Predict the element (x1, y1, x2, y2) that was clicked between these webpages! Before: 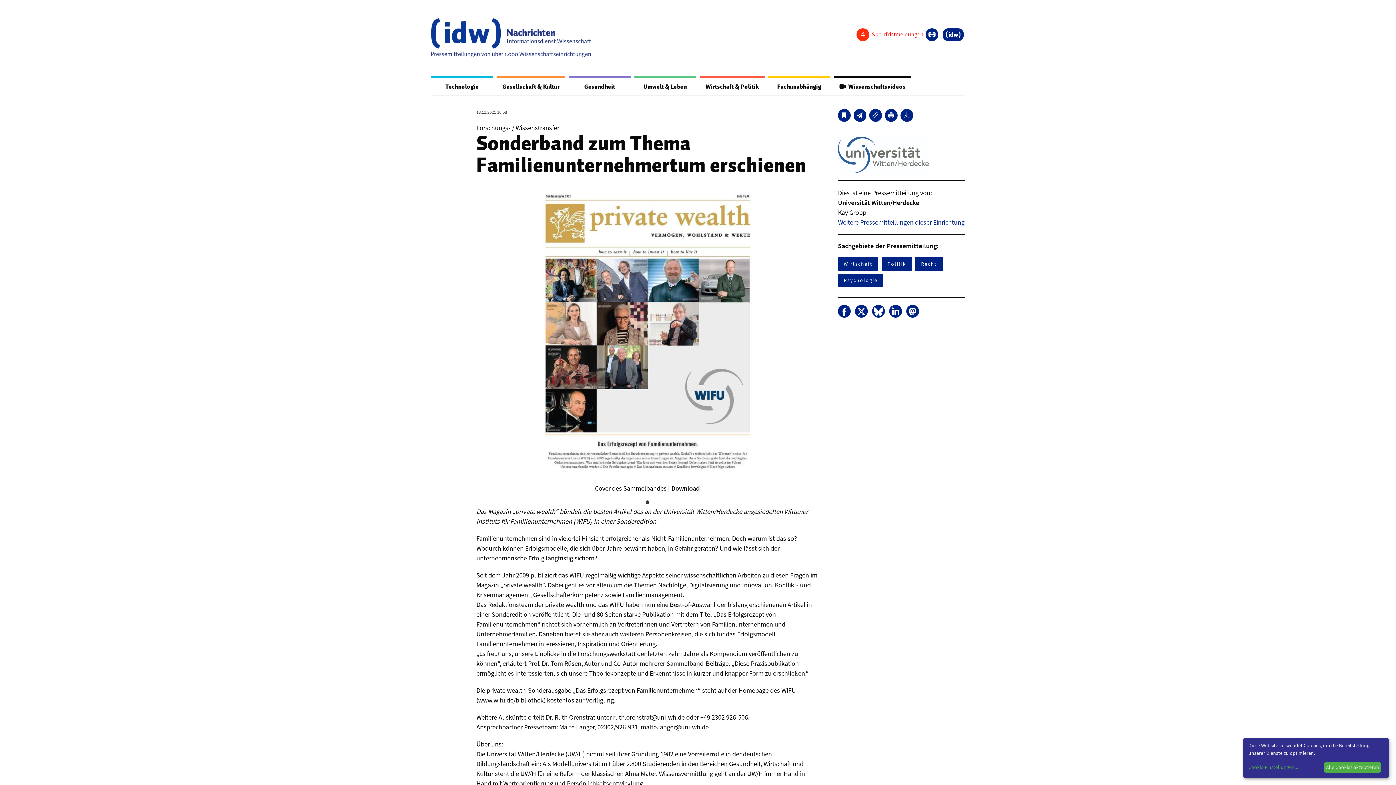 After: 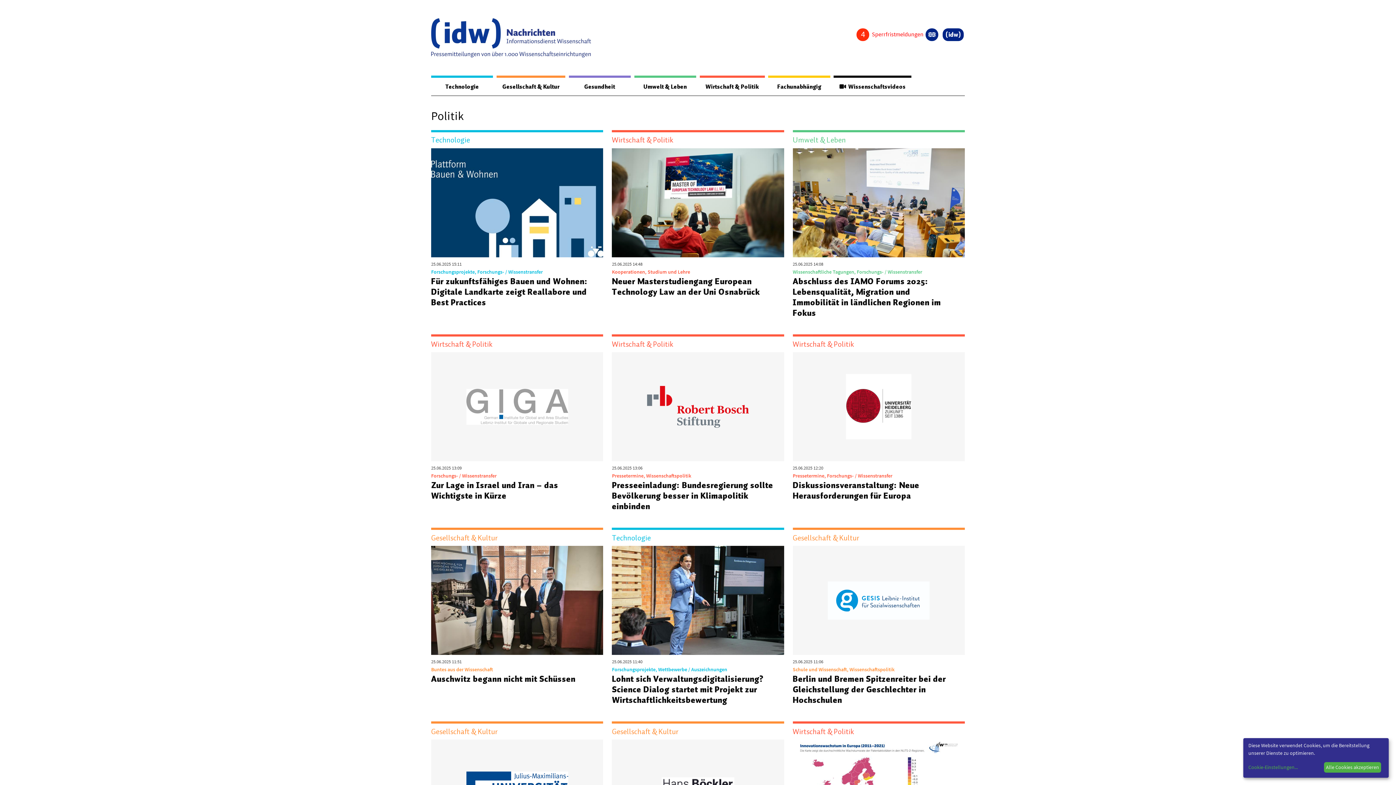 Action: label: Politik bbox: (881, 257, 912, 270)